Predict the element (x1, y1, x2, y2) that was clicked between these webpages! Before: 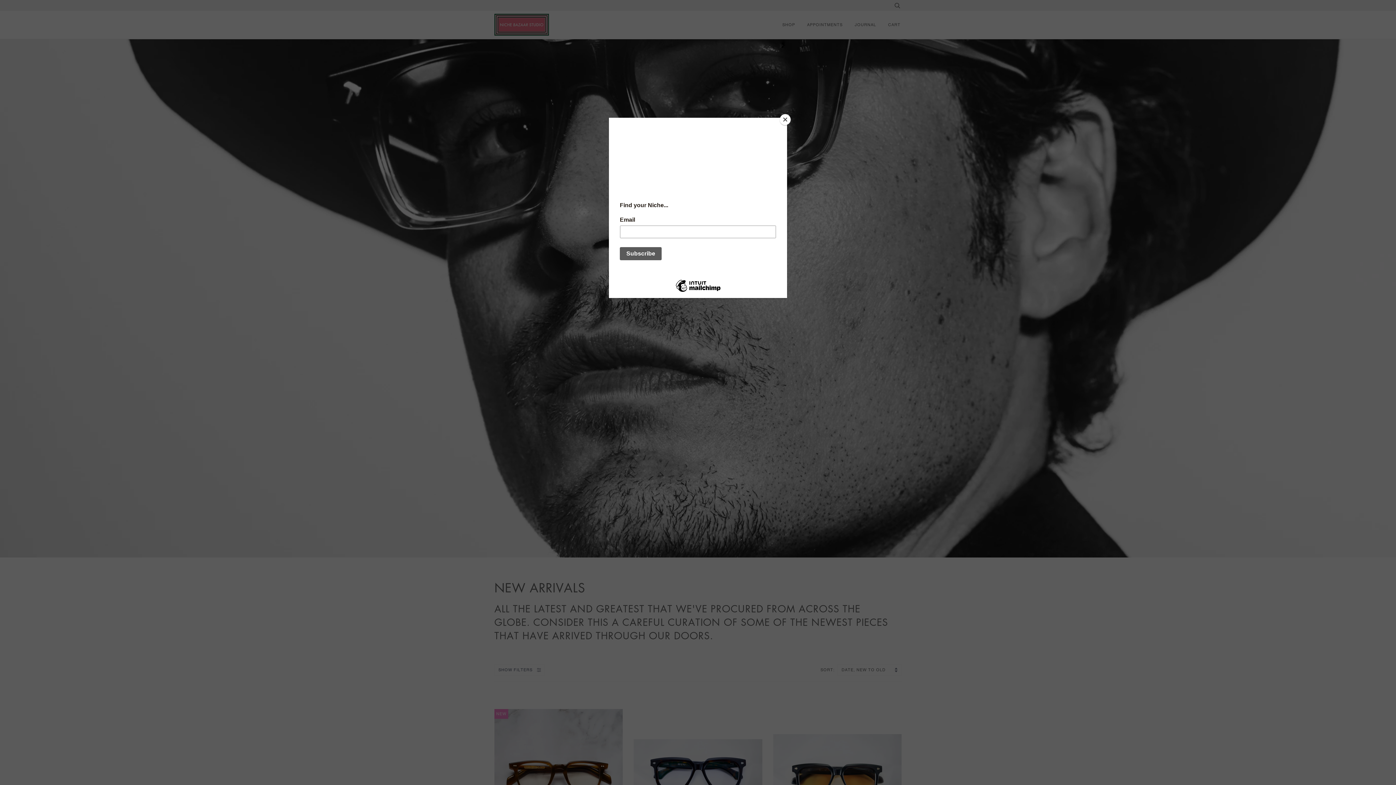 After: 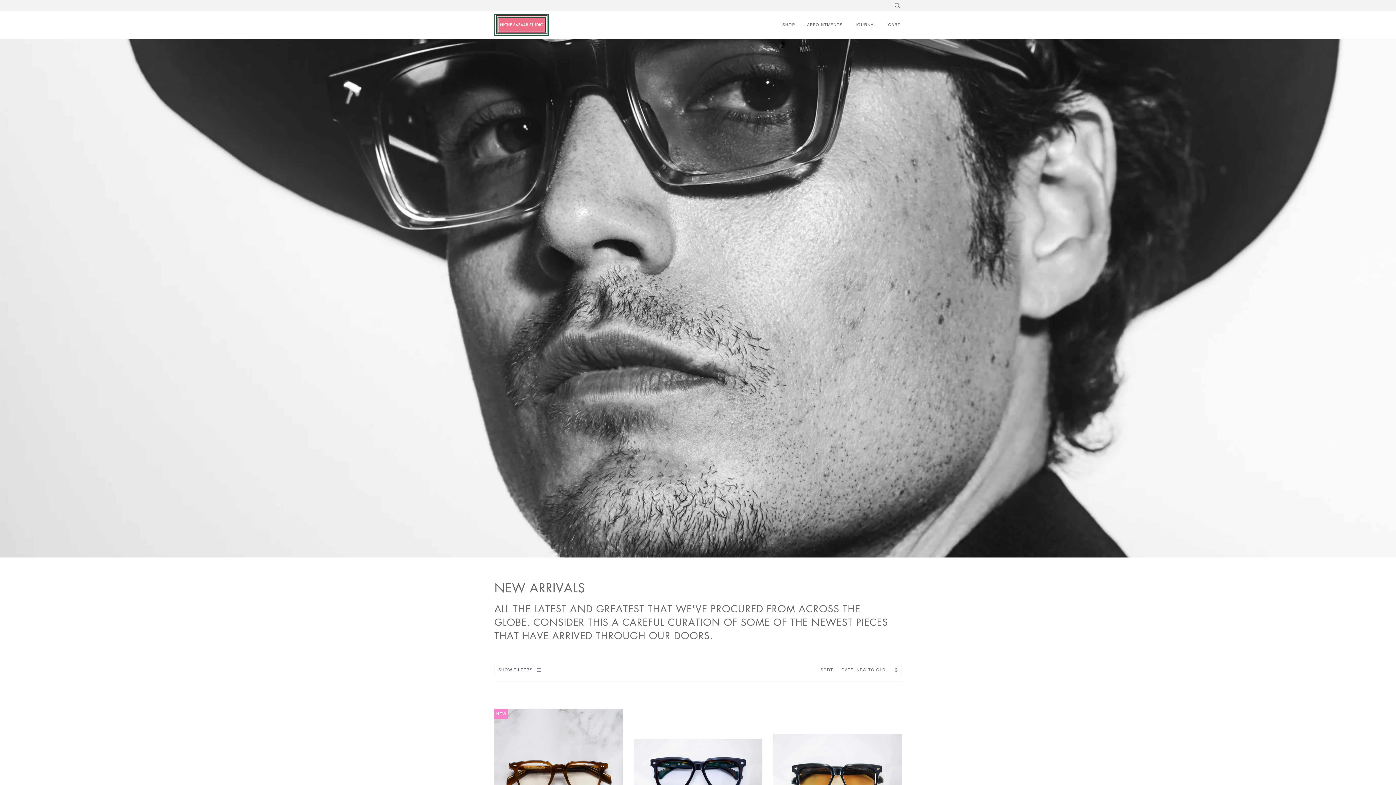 Action: bbox: (780, 114, 790, 125) label: Close